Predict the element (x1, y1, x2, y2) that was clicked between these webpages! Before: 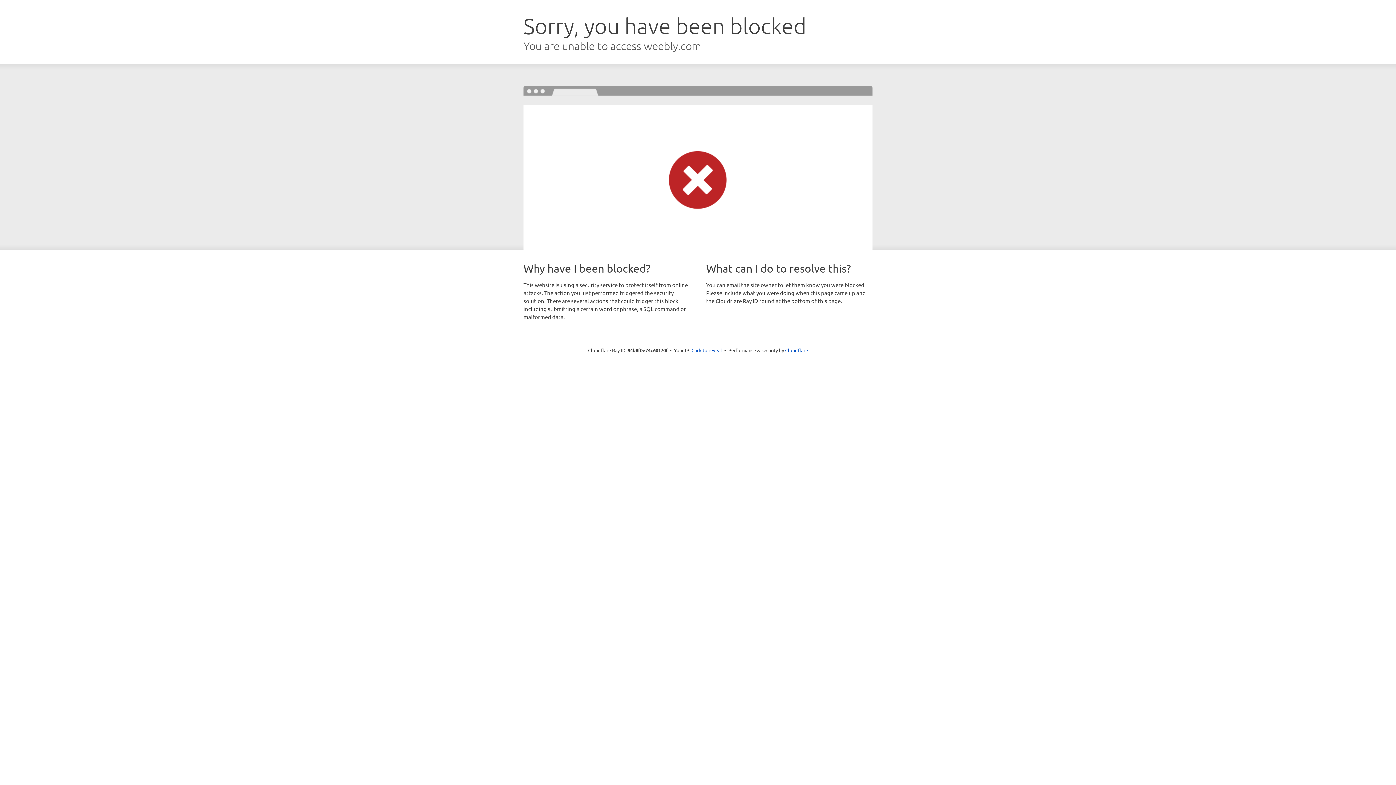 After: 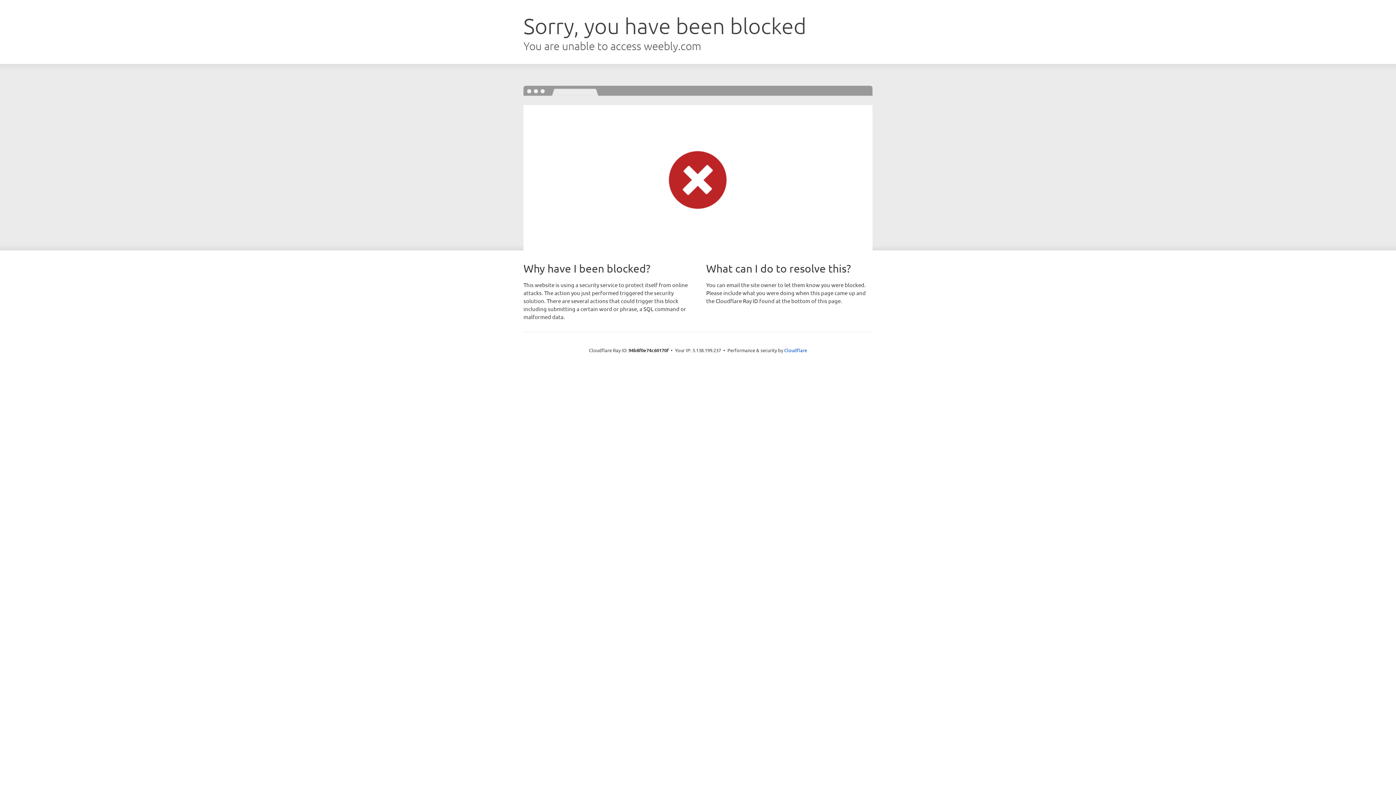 Action: label: Click to reveal bbox: (691, 346, 722, 353)